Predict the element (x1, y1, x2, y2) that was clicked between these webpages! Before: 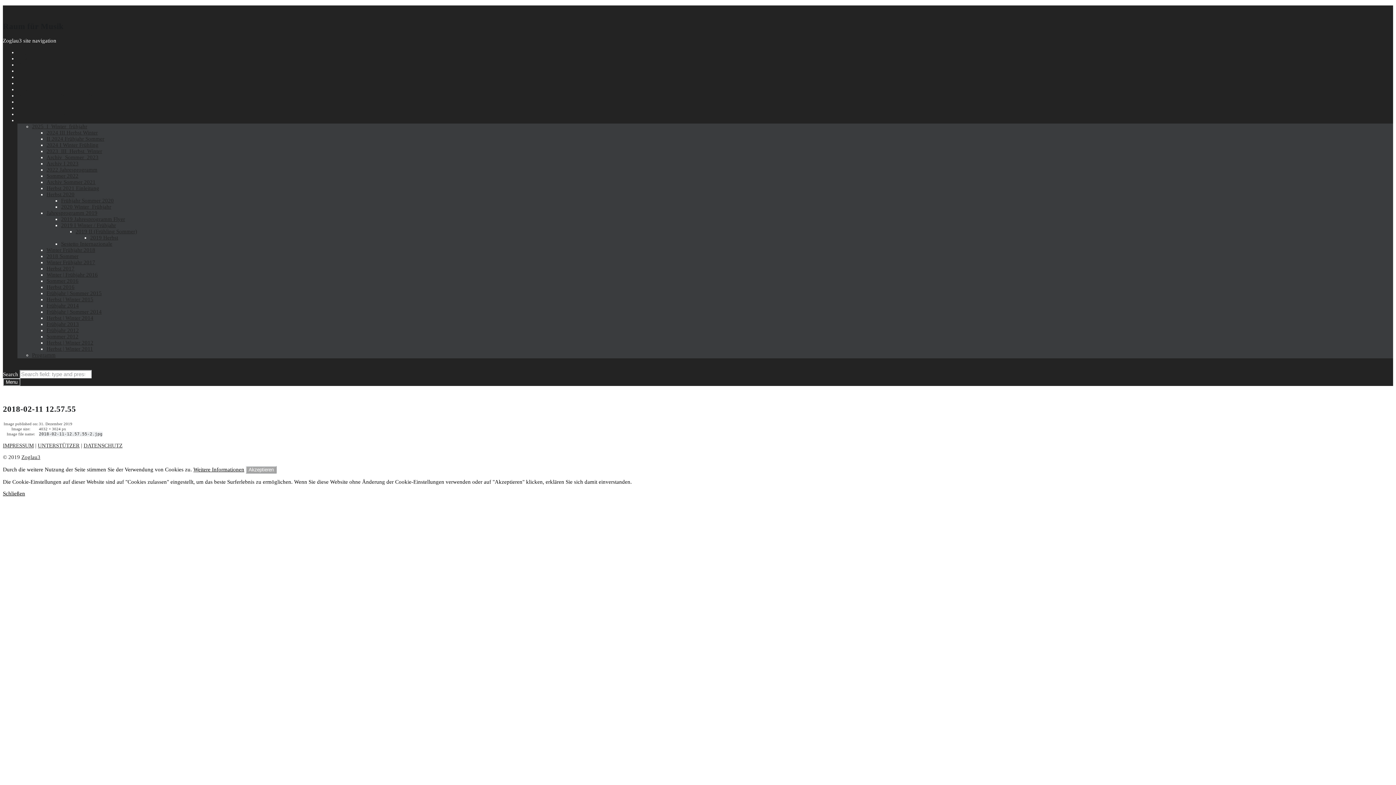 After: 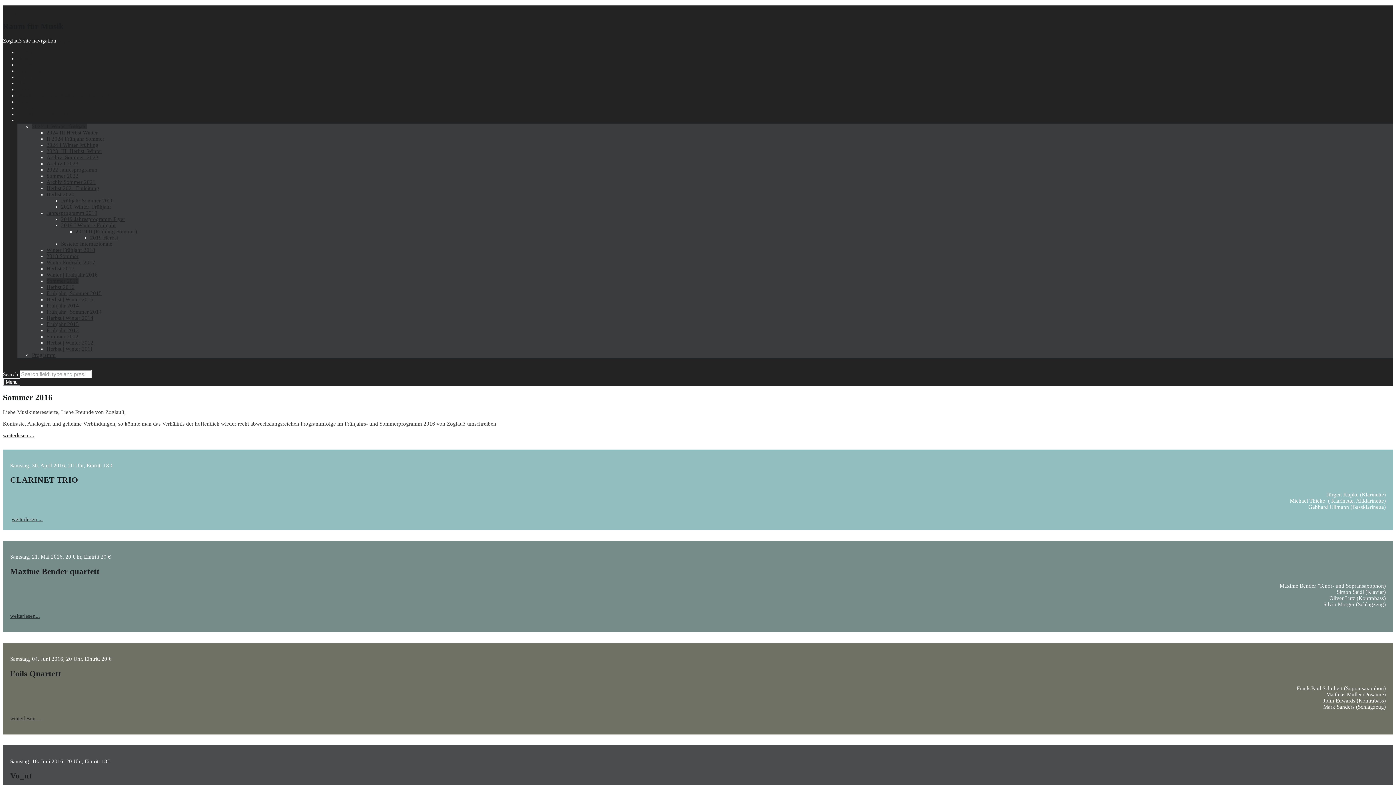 Action: bbox: (46, 278, 78, 284) label: Sommer 2016